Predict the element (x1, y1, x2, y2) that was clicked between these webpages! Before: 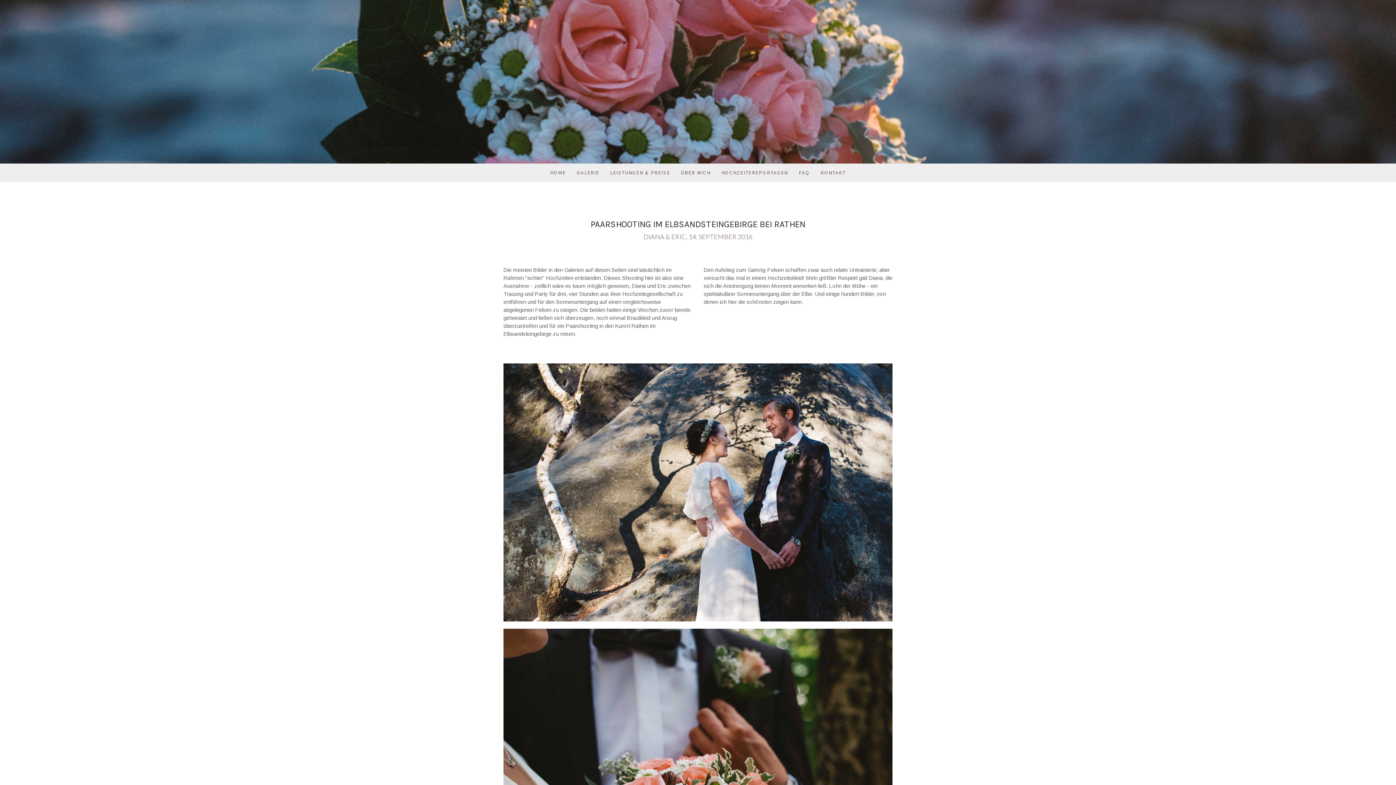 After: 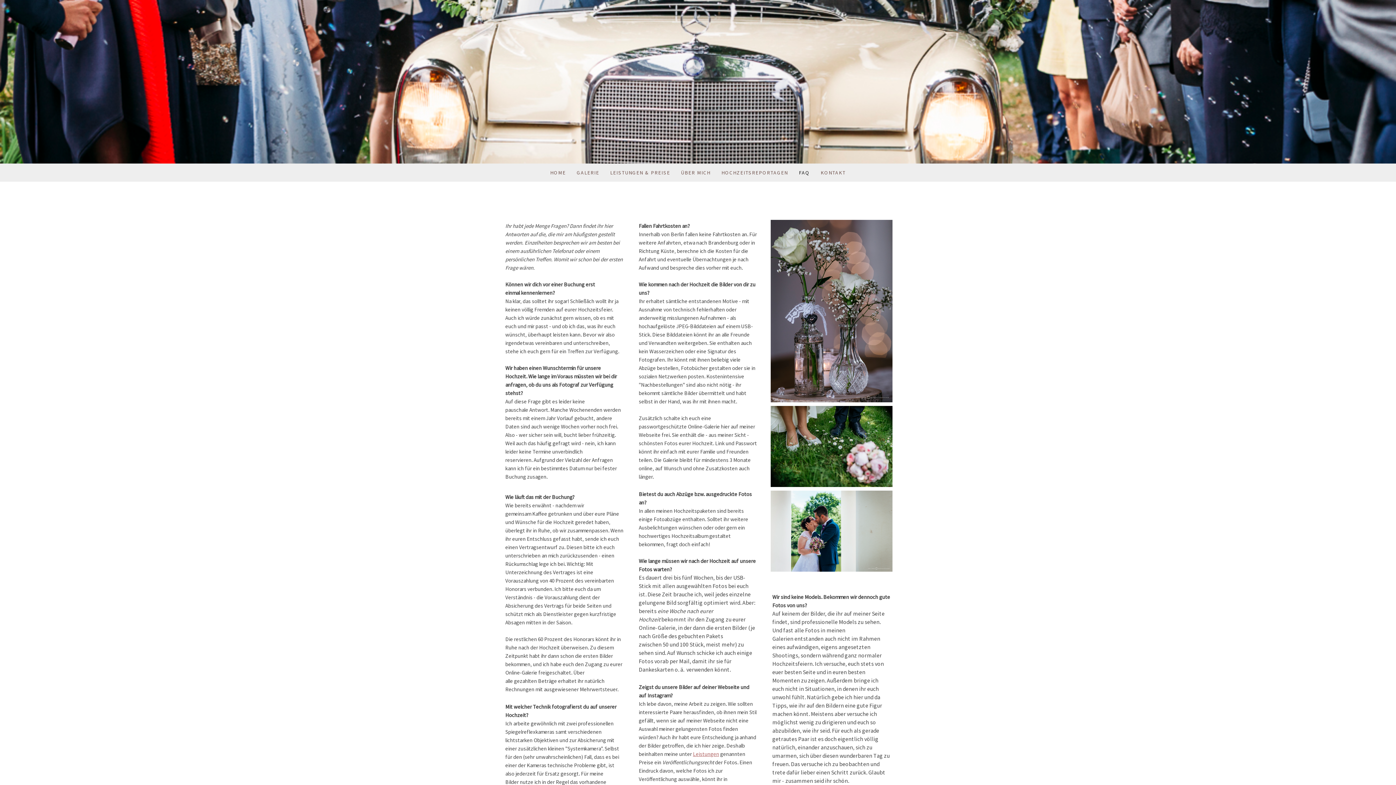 Action: label: FAQ bbox: (793, 163, 815, 181)